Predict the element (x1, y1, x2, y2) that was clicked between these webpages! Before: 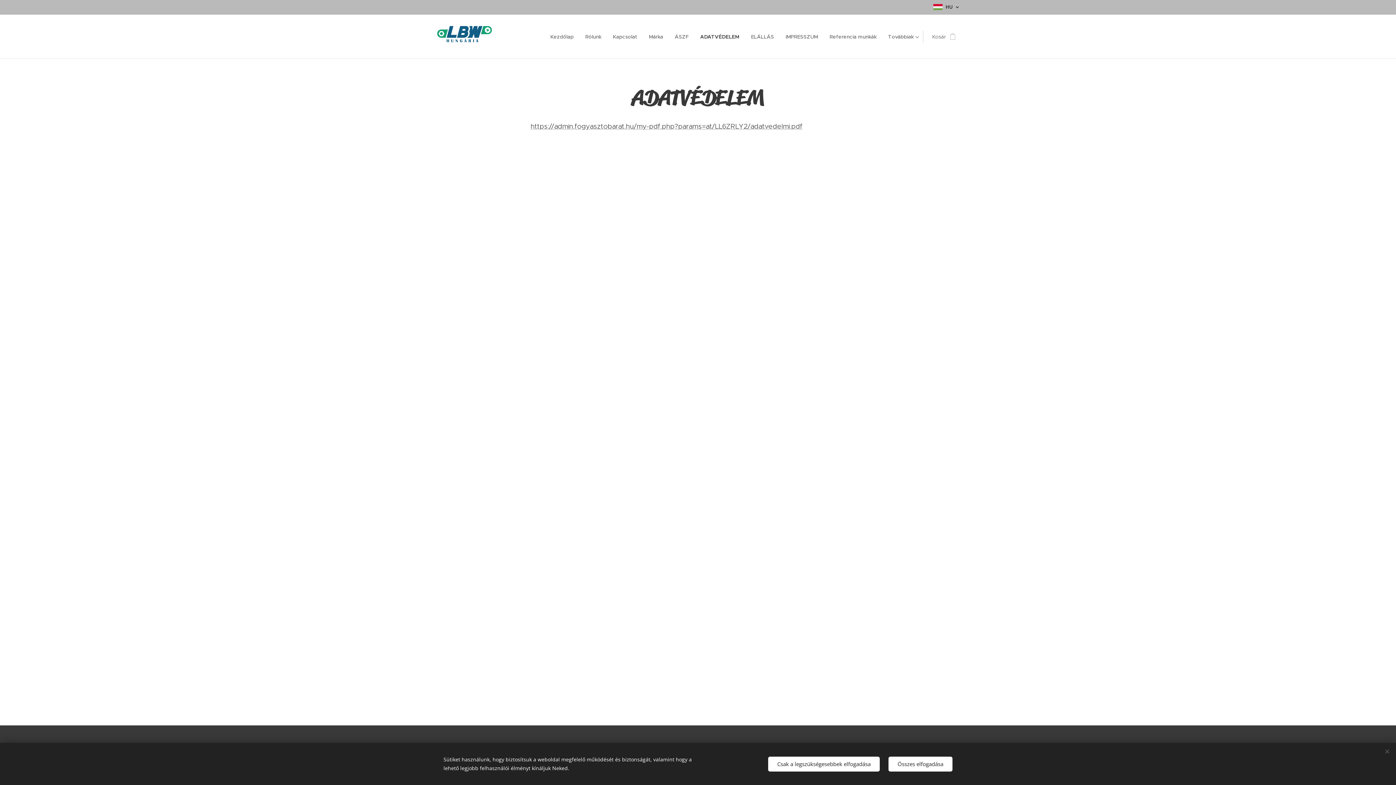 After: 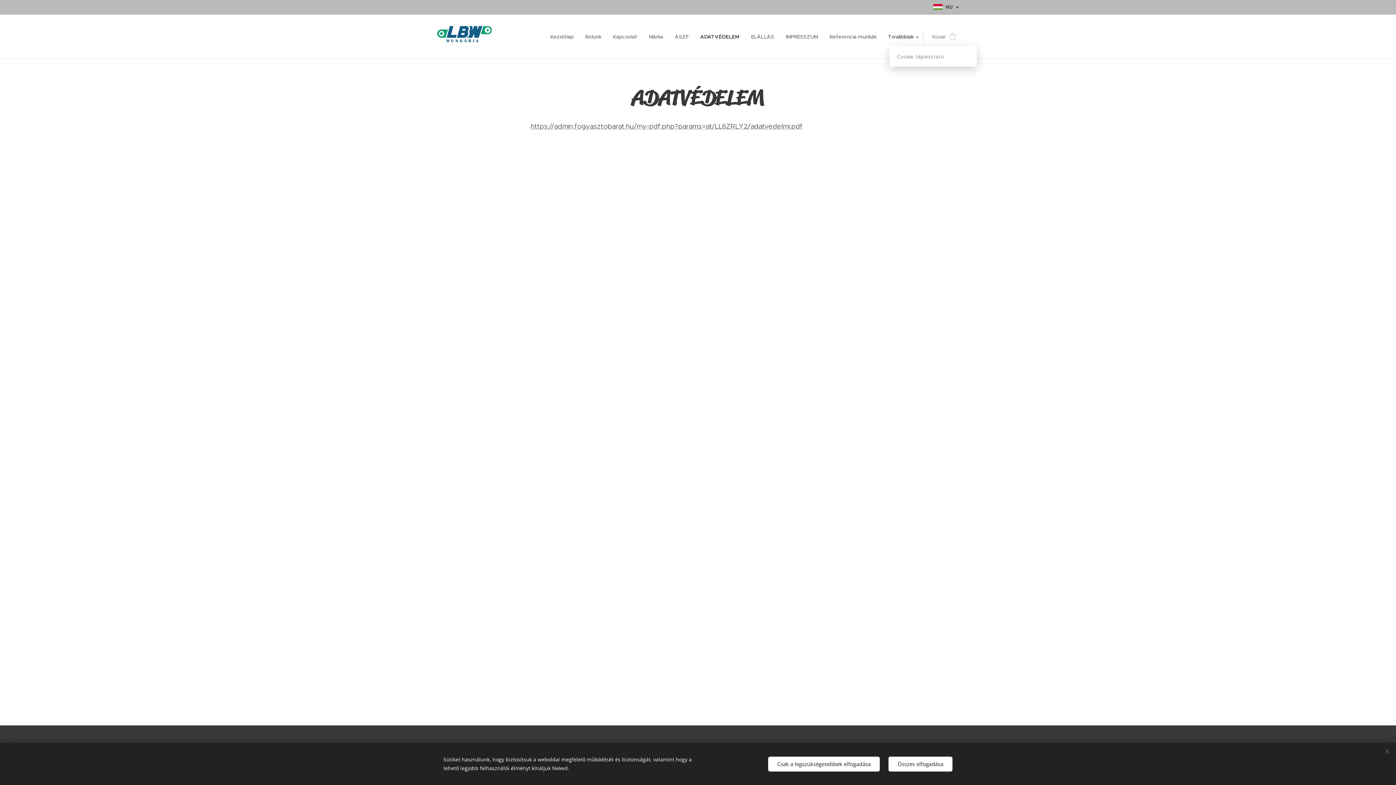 Action: bbox: (882, 27, 923, 45) label: Továbbiak